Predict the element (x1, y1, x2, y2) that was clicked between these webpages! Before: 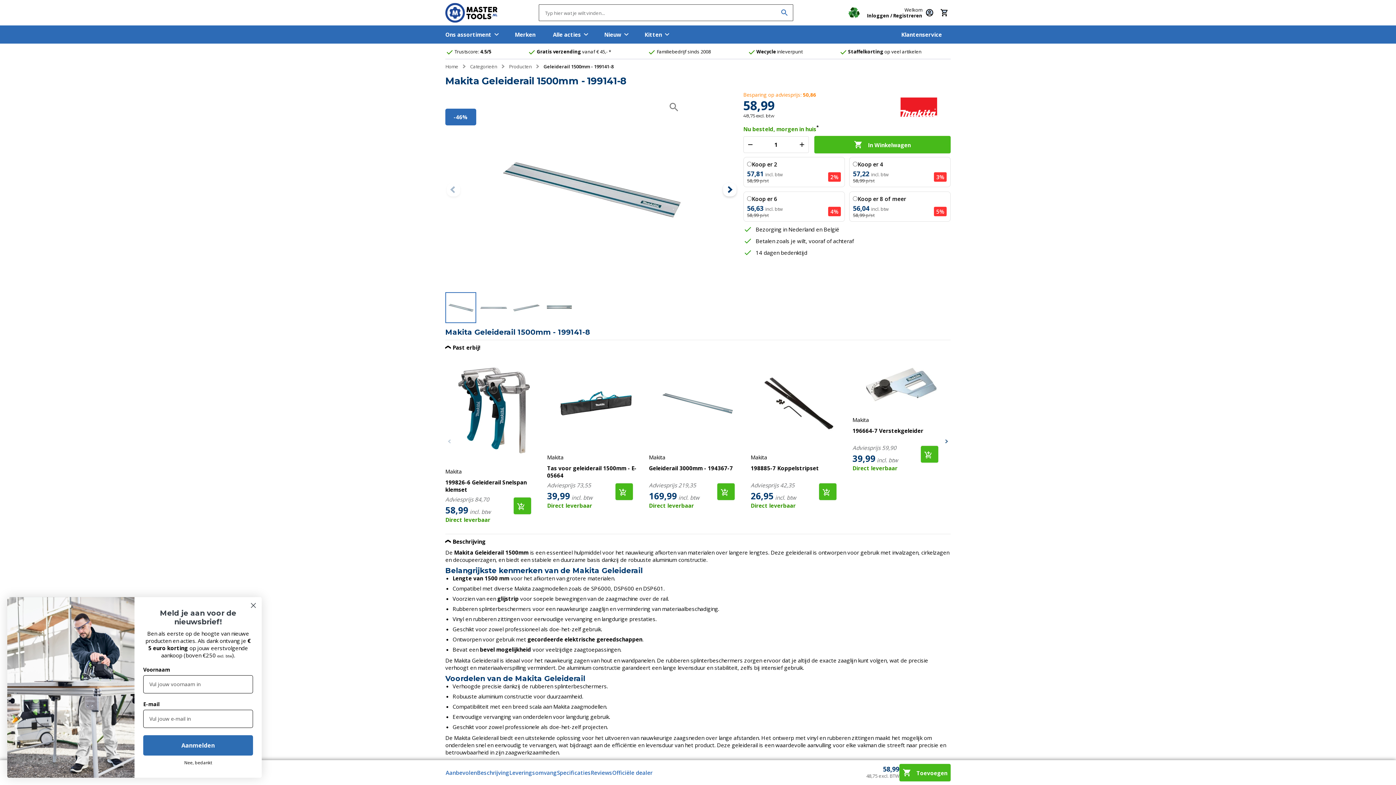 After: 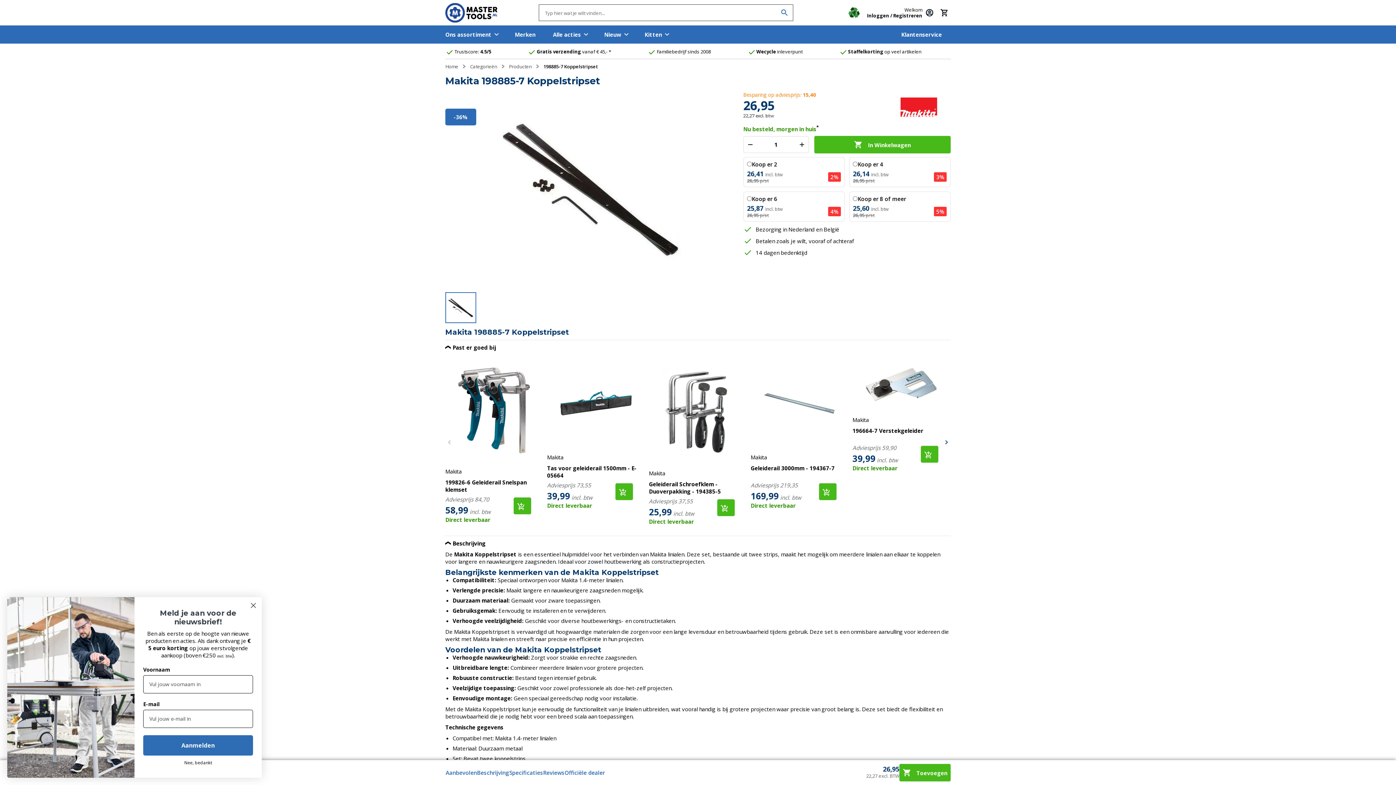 Action: bbox: (750, 464, 819, 472) label: 198885-7 Koppelstripset